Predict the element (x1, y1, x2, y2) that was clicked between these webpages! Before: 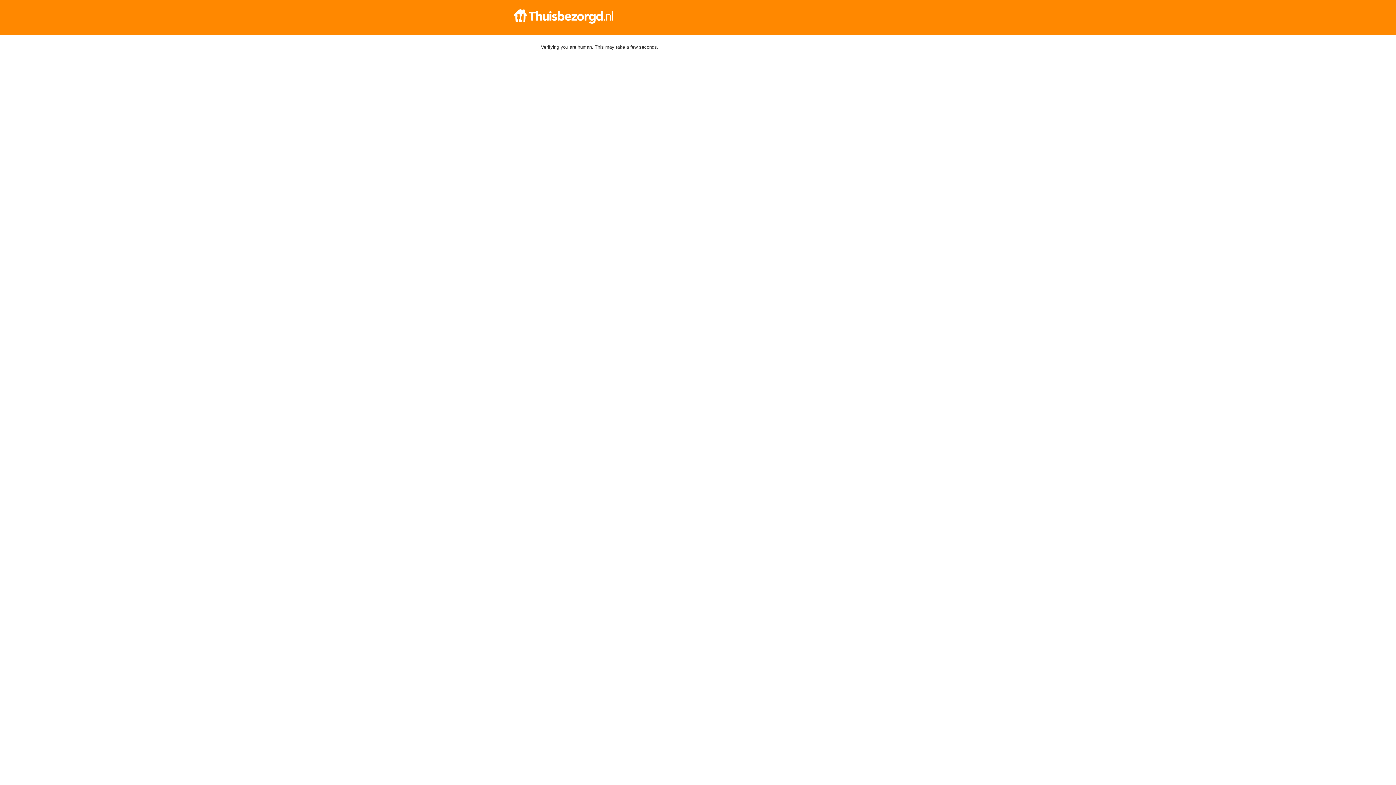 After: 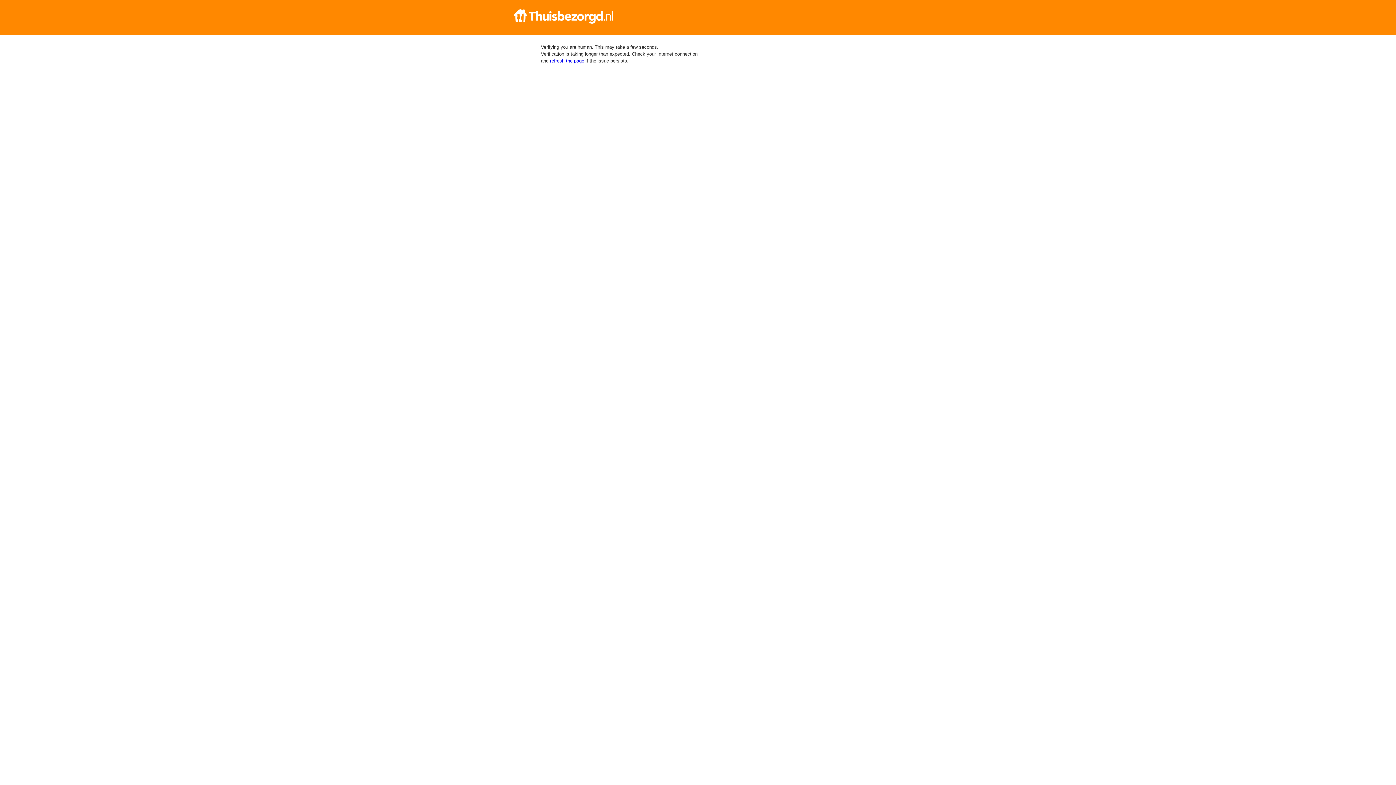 Action: bbox: (512, 9, 884, 23)